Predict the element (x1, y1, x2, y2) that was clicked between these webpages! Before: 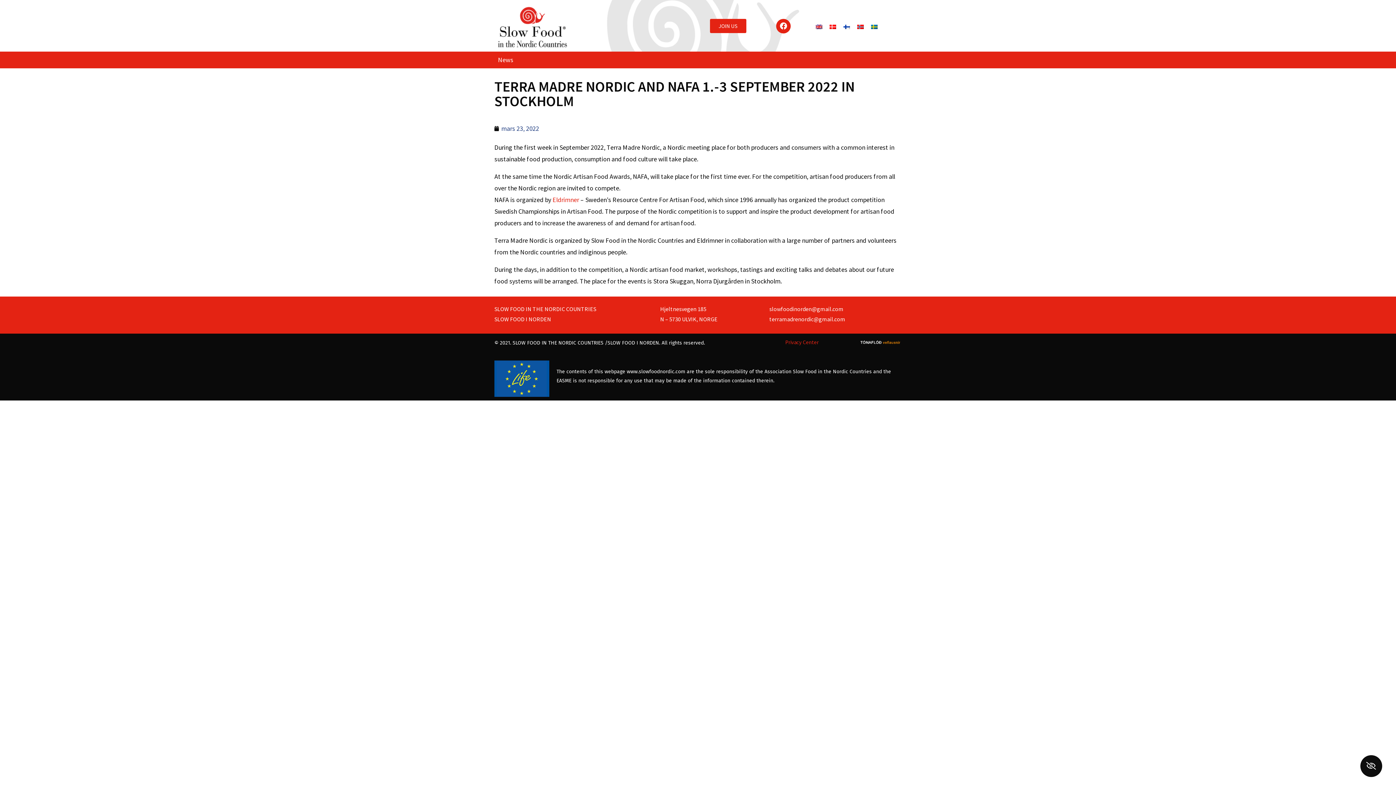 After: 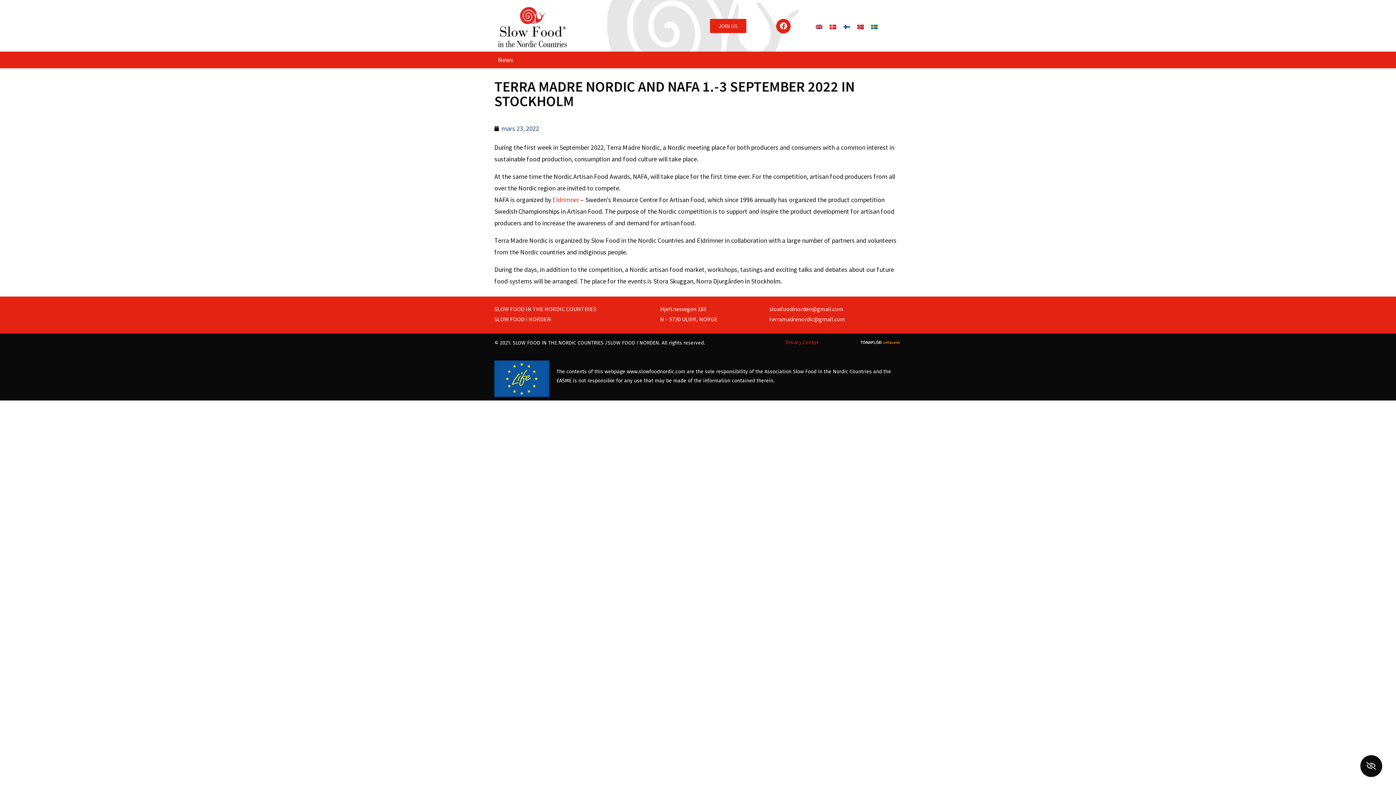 Action: bbox: (1360, 755, 1382, 777)